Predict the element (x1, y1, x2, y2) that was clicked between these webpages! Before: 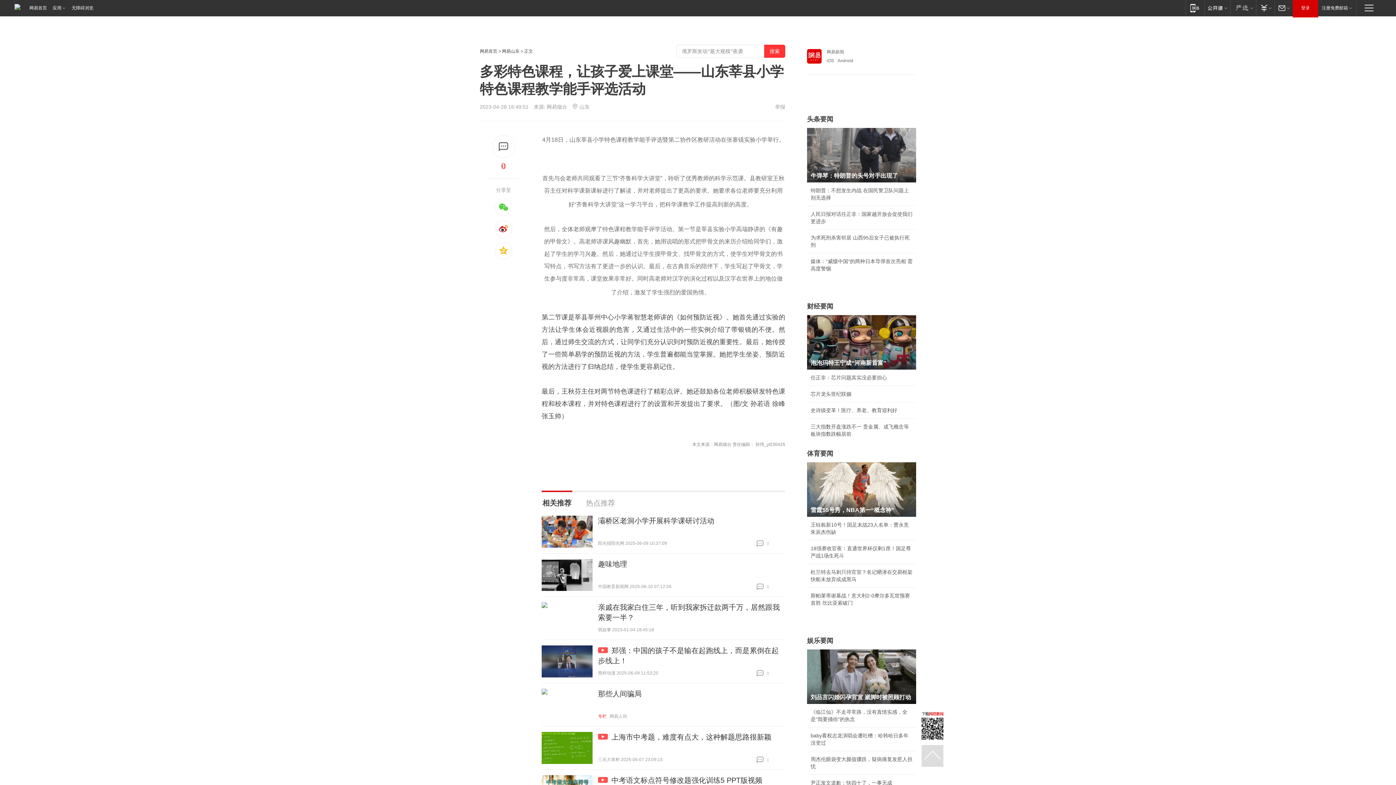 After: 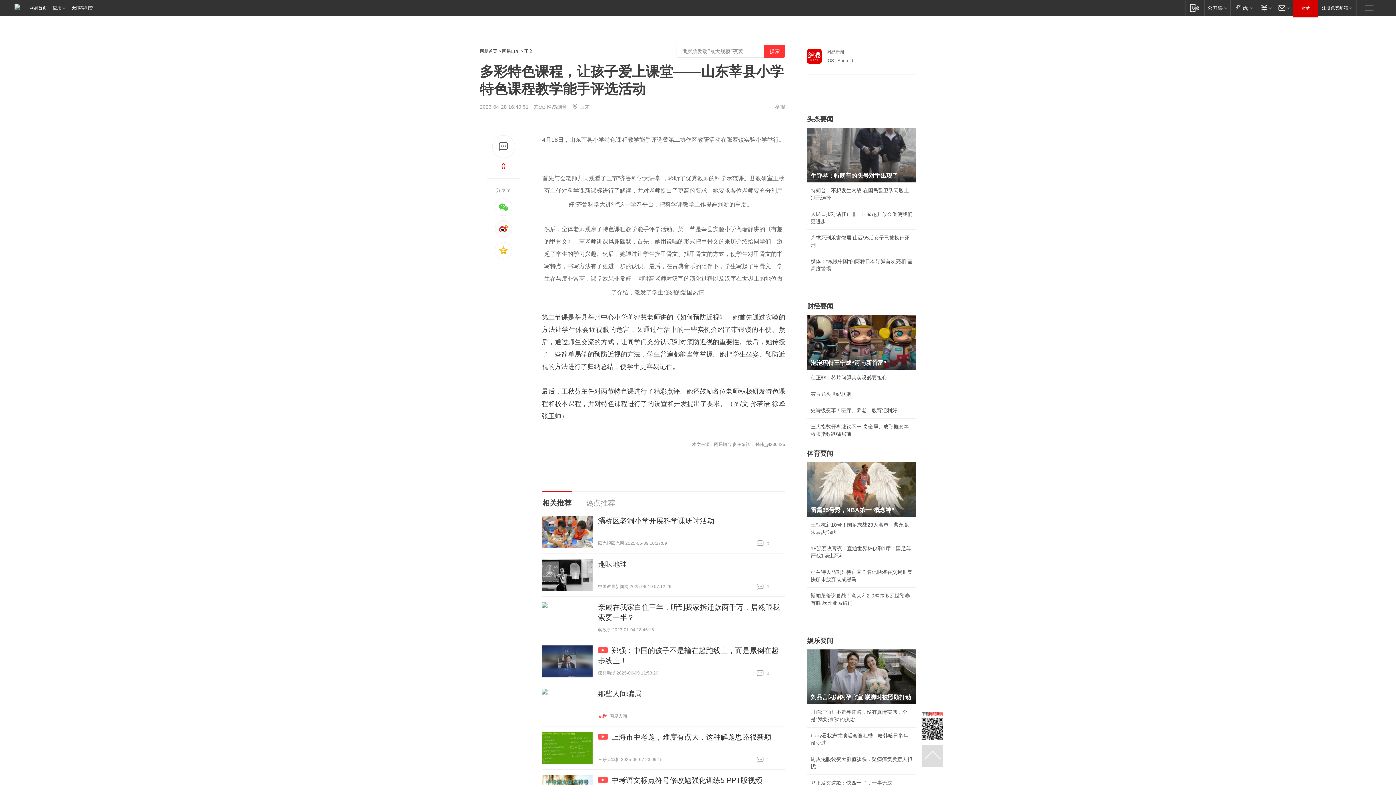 Action: bbox: (494, 220, 512, 237)